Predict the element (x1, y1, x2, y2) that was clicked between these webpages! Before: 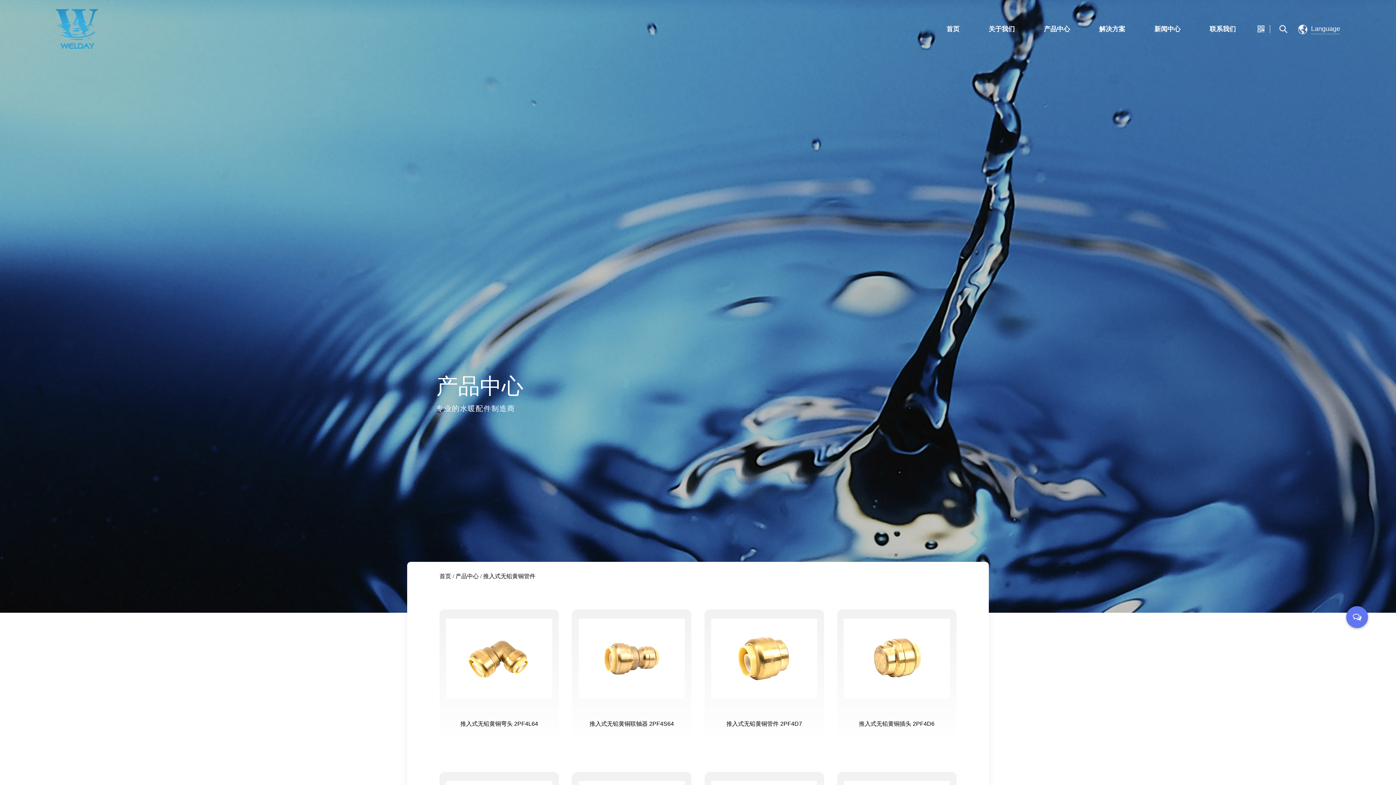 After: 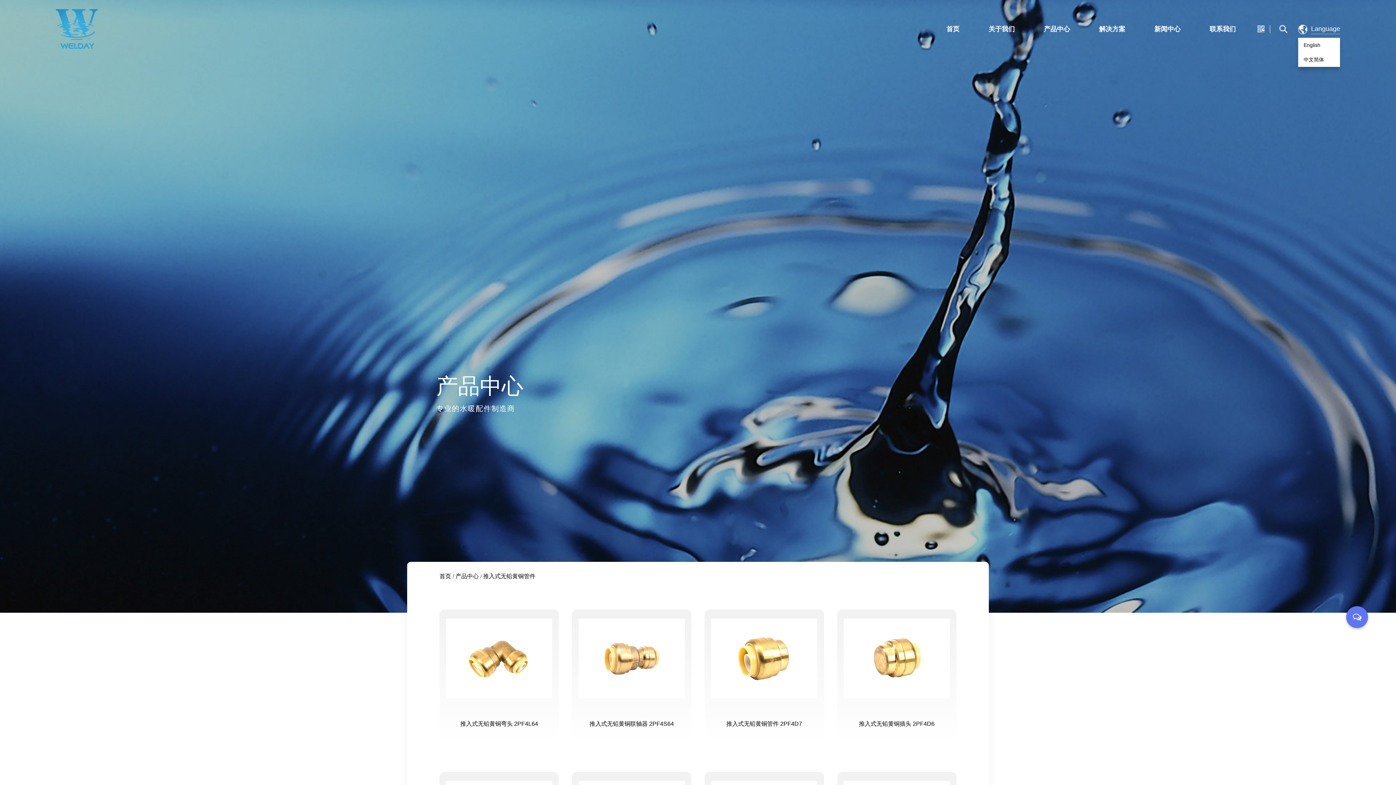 Action: bbox: (1298, 26, 1340, 31) label: Language